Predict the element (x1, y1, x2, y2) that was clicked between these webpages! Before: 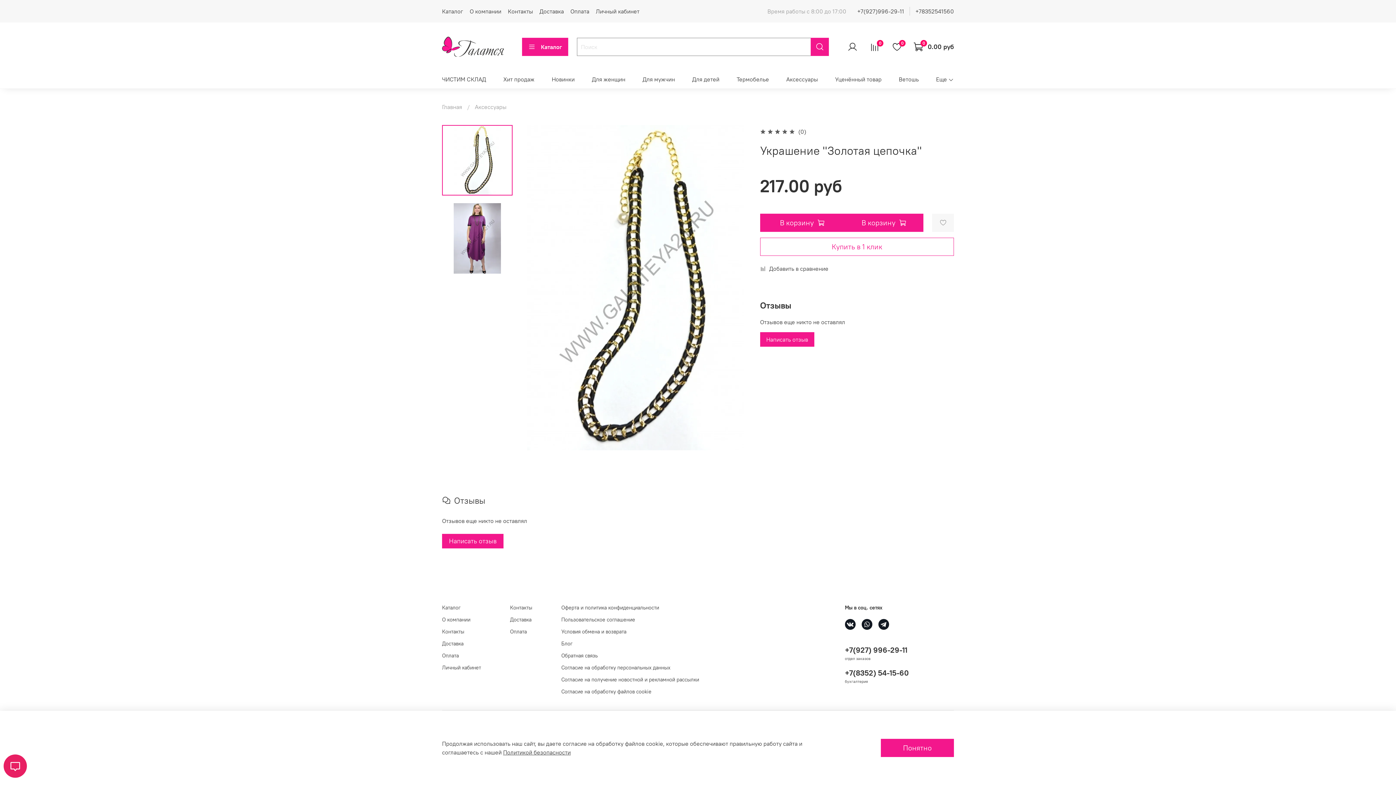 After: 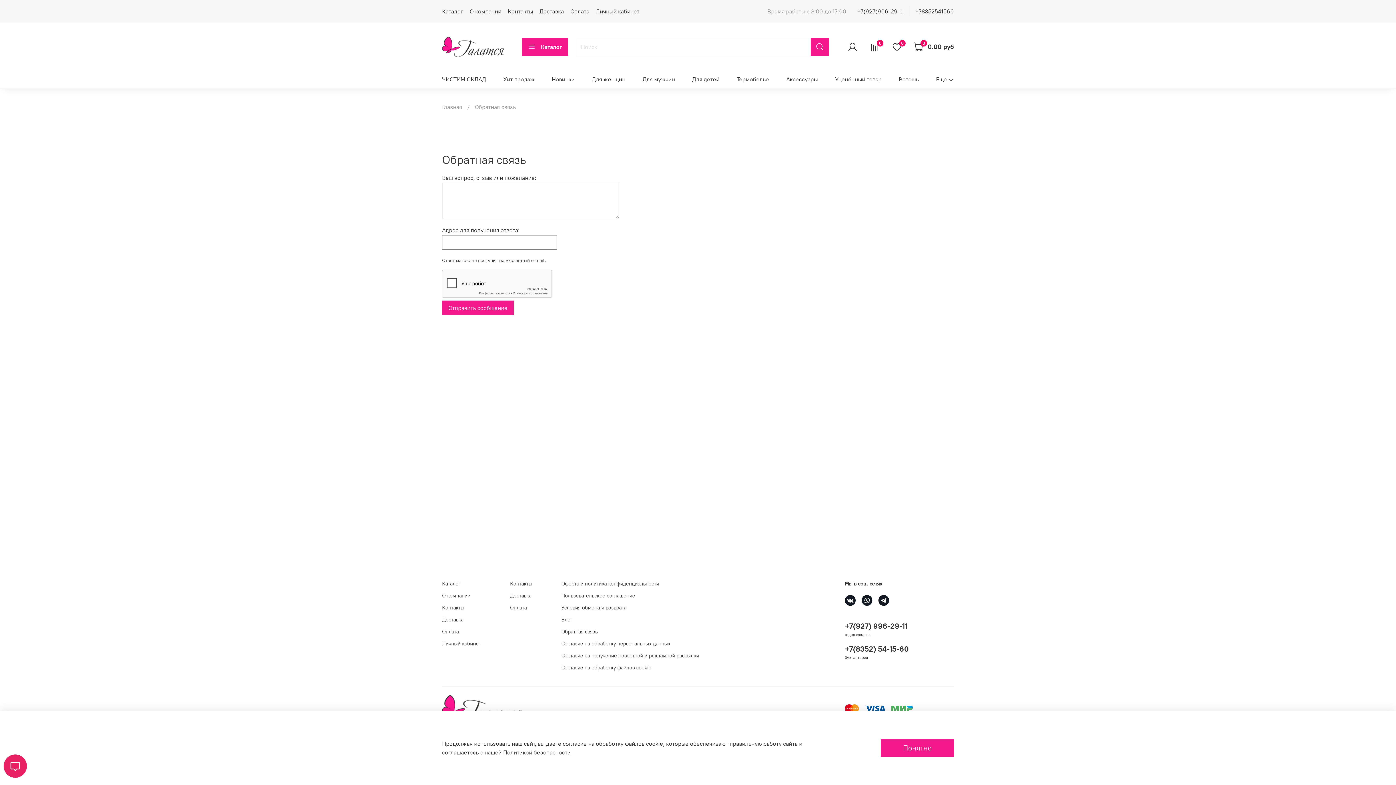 Action: bbox: (561, 652, 699, 660) label: Обратная связь